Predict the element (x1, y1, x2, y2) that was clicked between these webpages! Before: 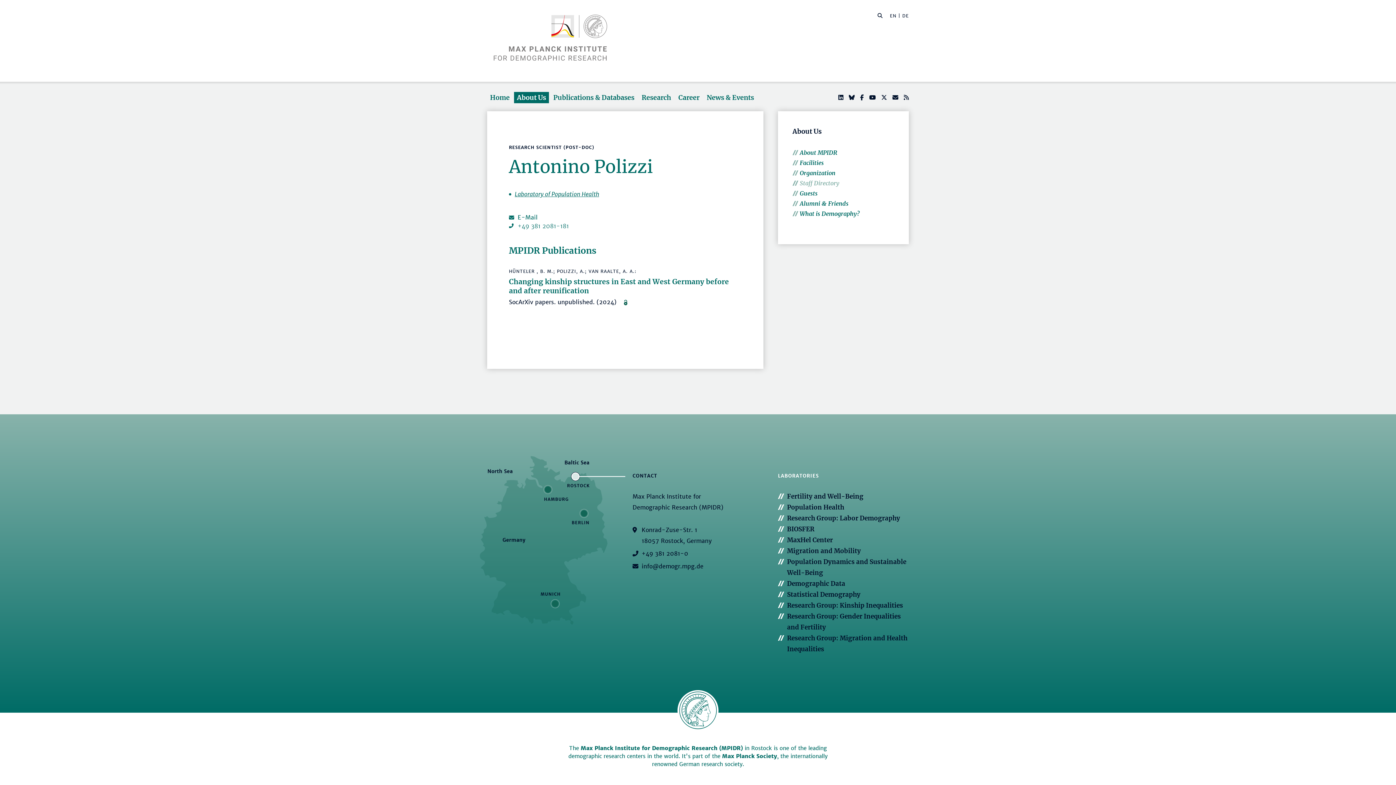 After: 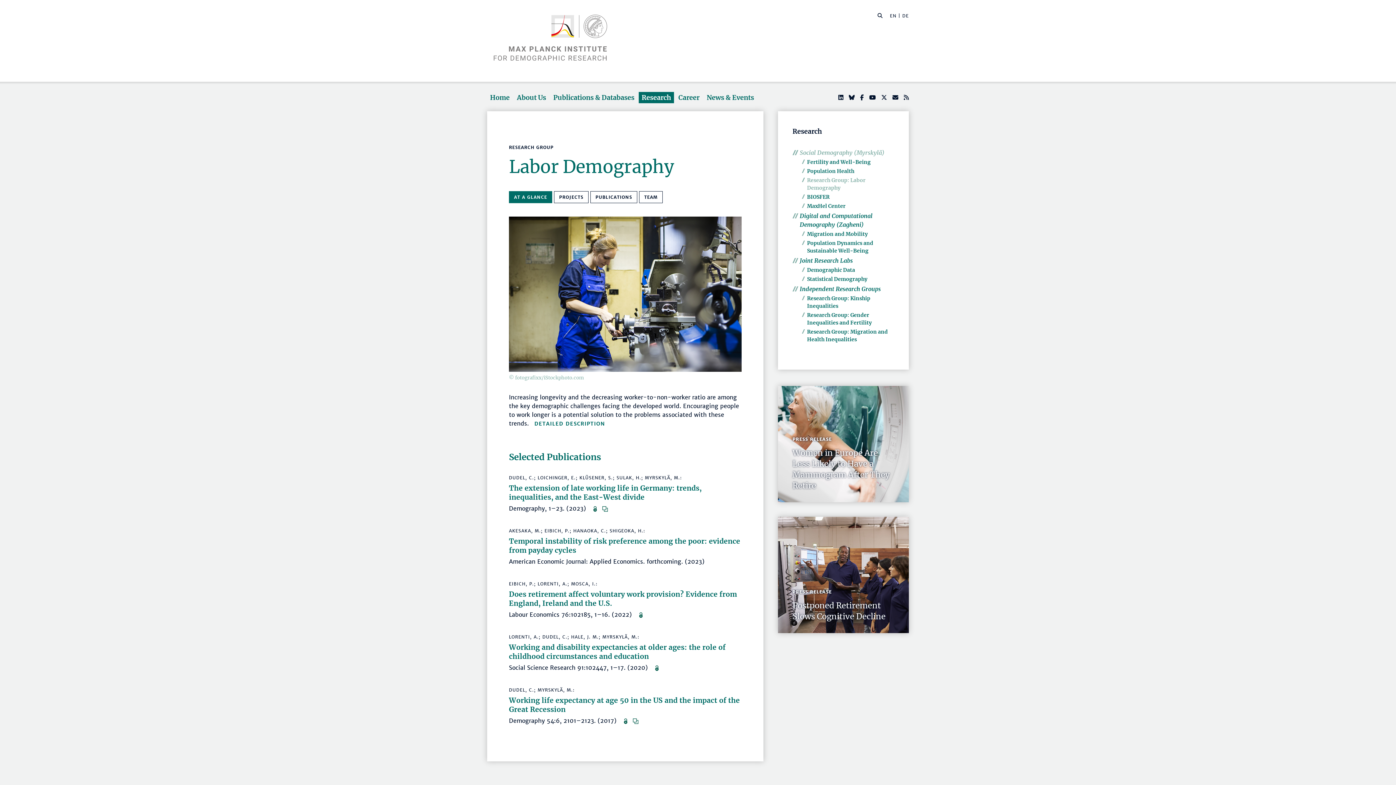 Action: label: Research Group: Labor Demography bbox: (787, 514, 900, 522)